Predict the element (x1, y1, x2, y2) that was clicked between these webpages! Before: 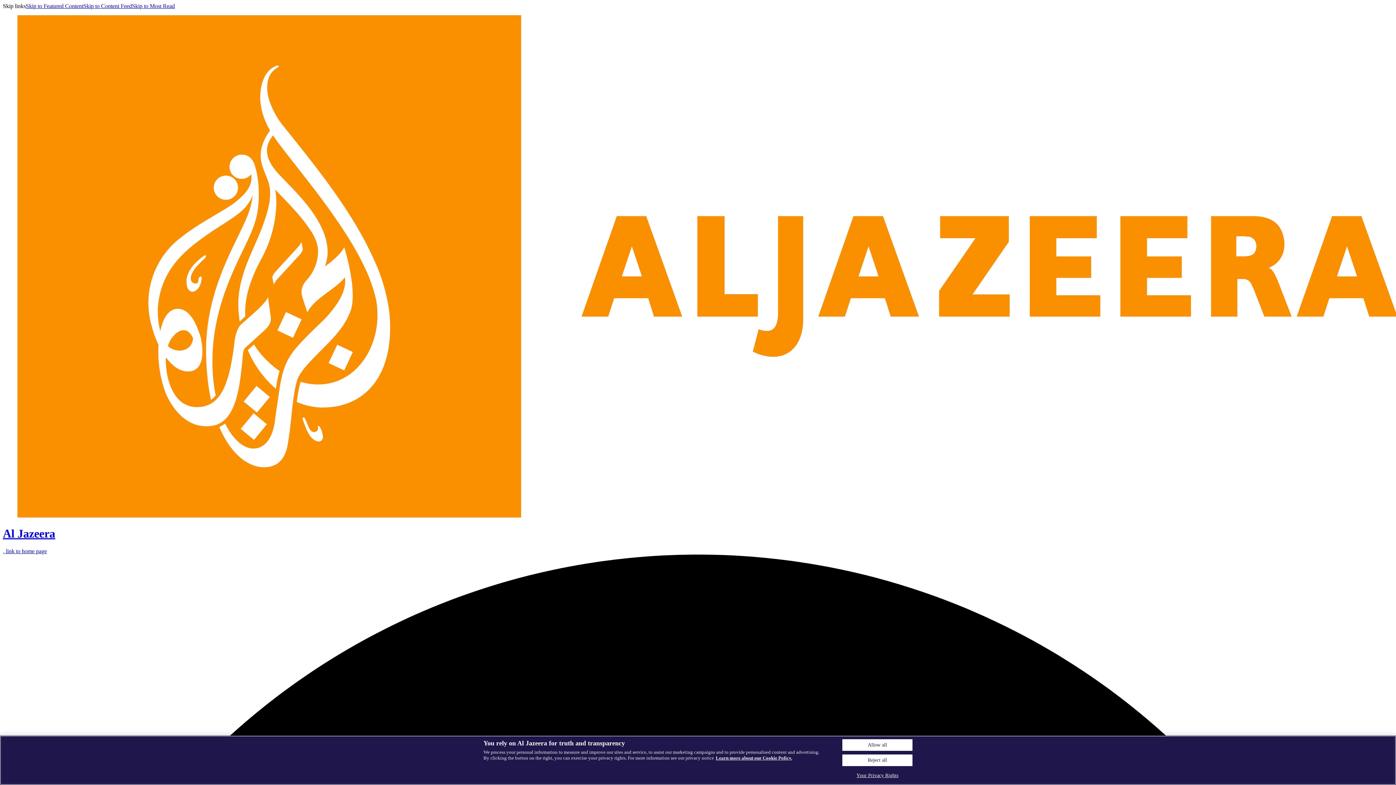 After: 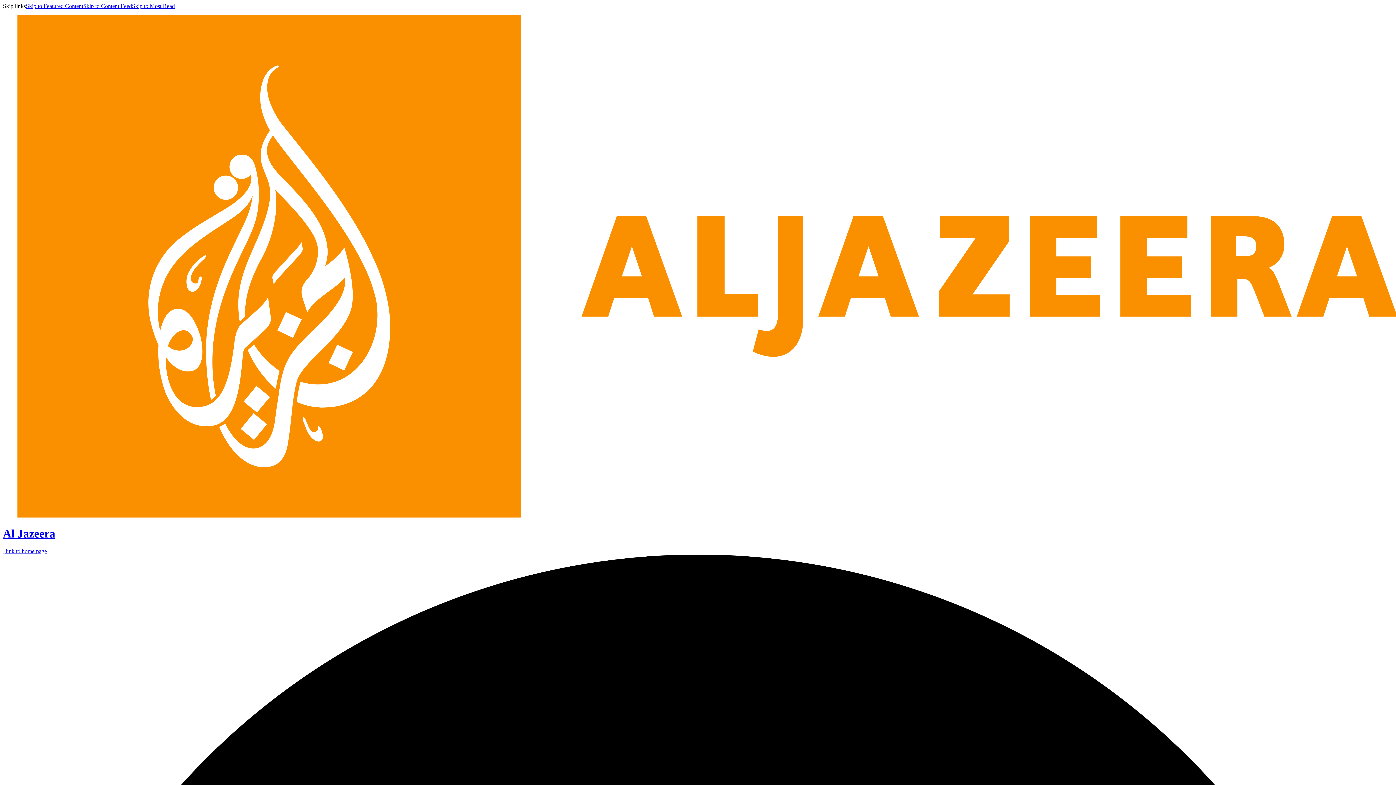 Action: bbox: (842, 739, 912, 751) label: Allow all